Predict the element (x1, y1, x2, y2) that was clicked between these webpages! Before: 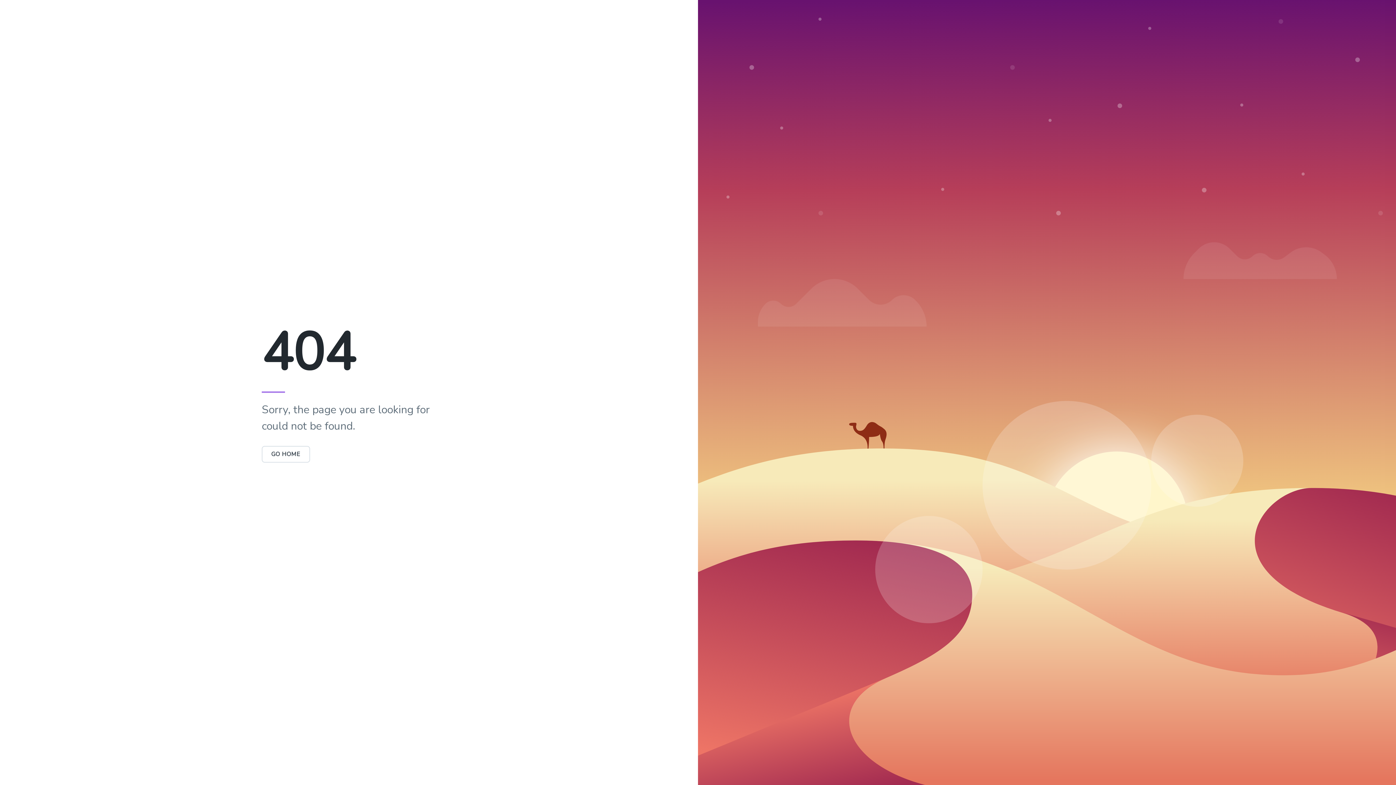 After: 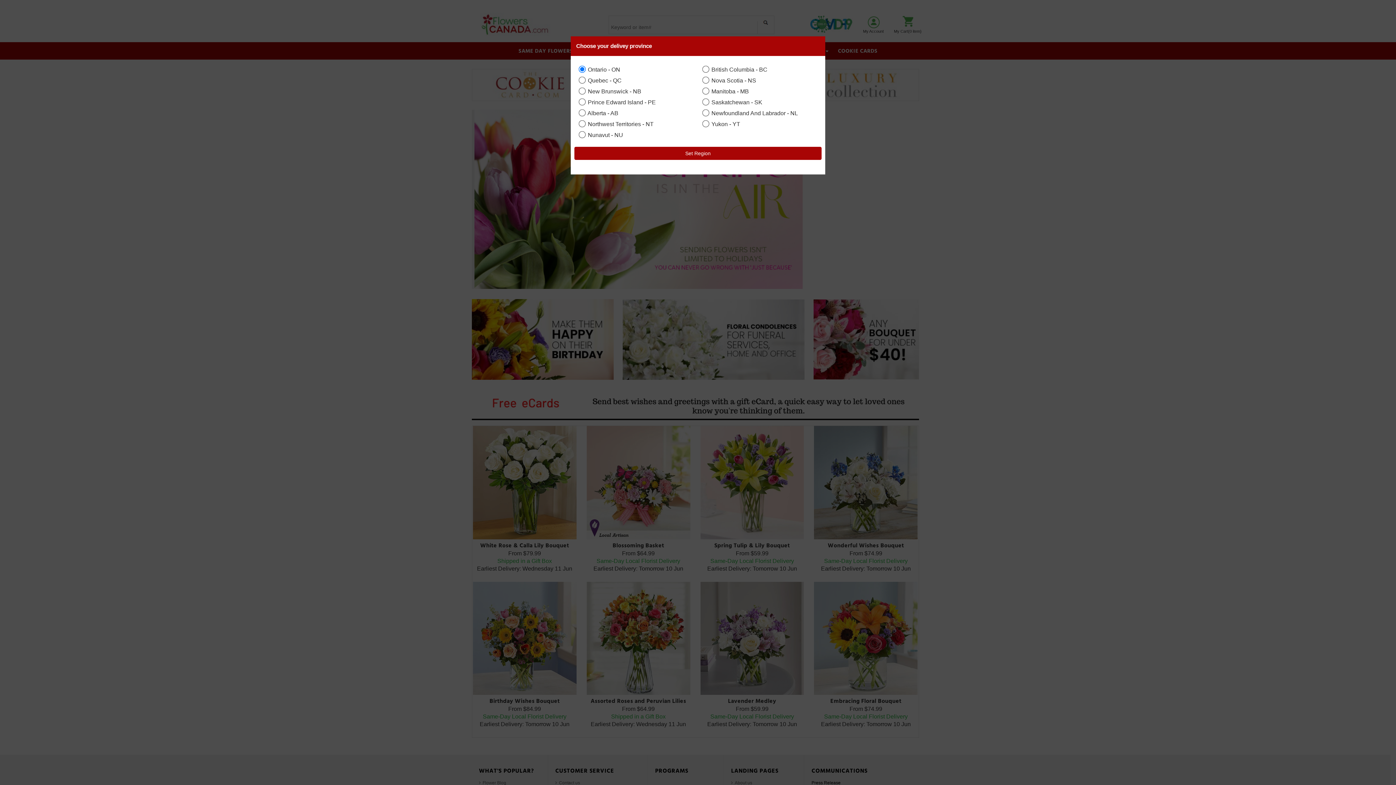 Action: label: GO HOME bbox: (261, 446, 310, 462)